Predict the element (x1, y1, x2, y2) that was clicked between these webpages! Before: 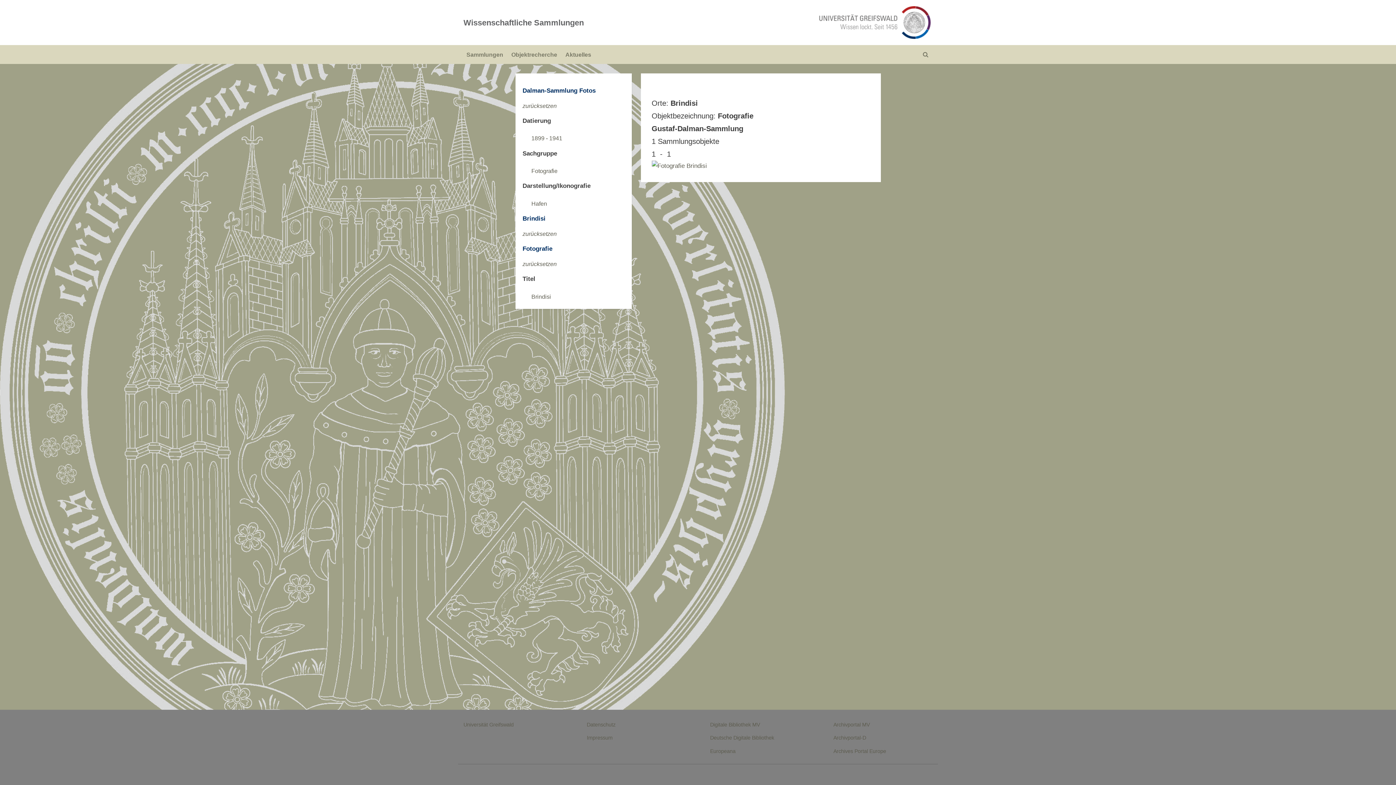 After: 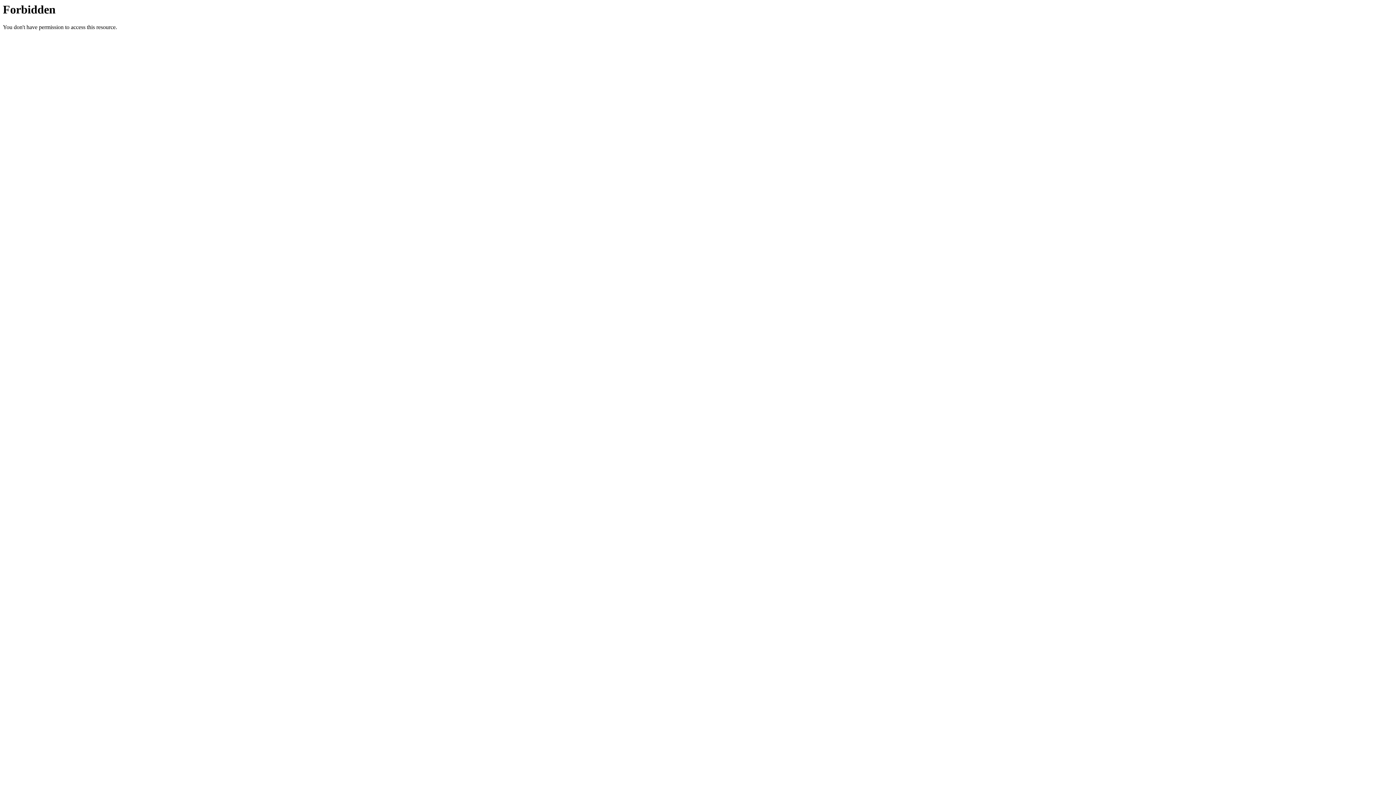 Action: bbox: (710, 722, 760, 727) label: Digitale Bibliothek MV